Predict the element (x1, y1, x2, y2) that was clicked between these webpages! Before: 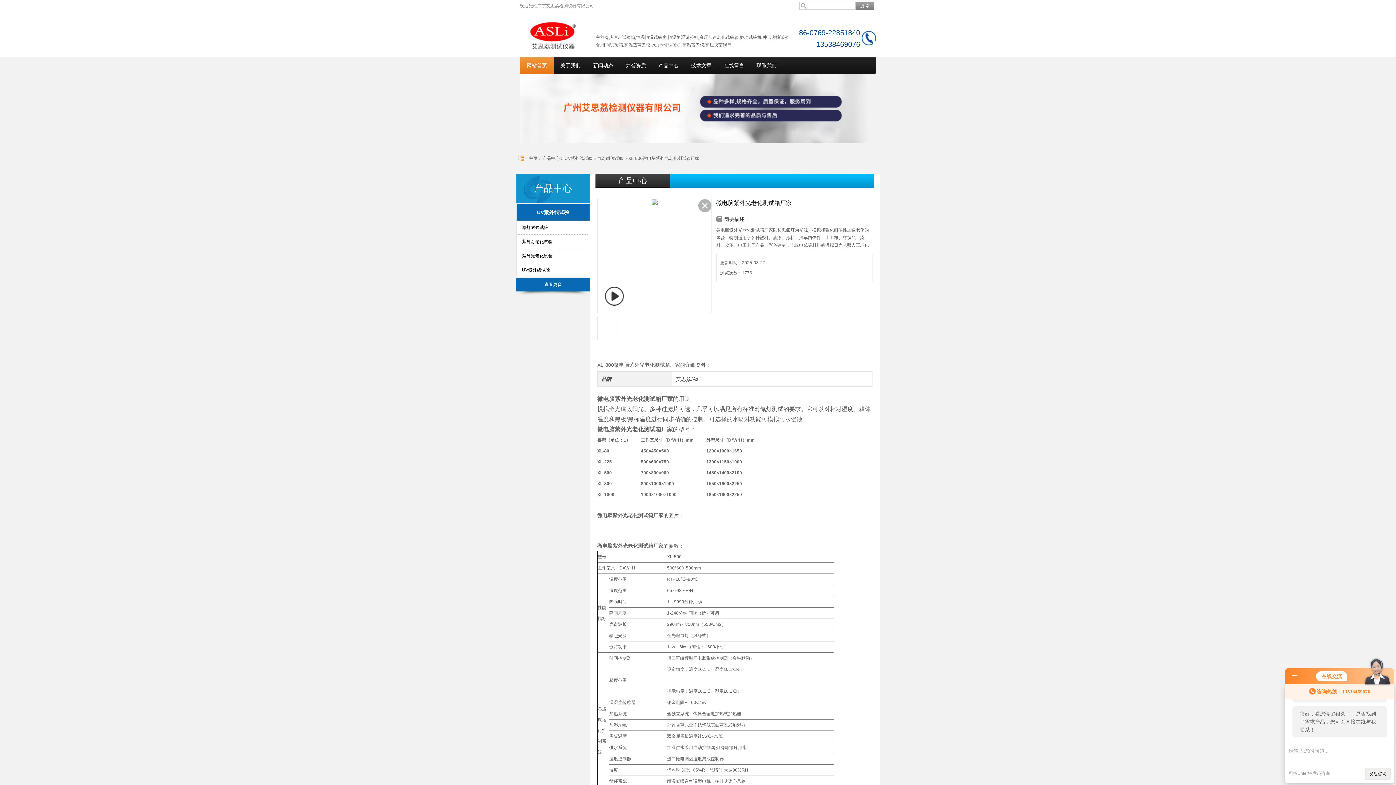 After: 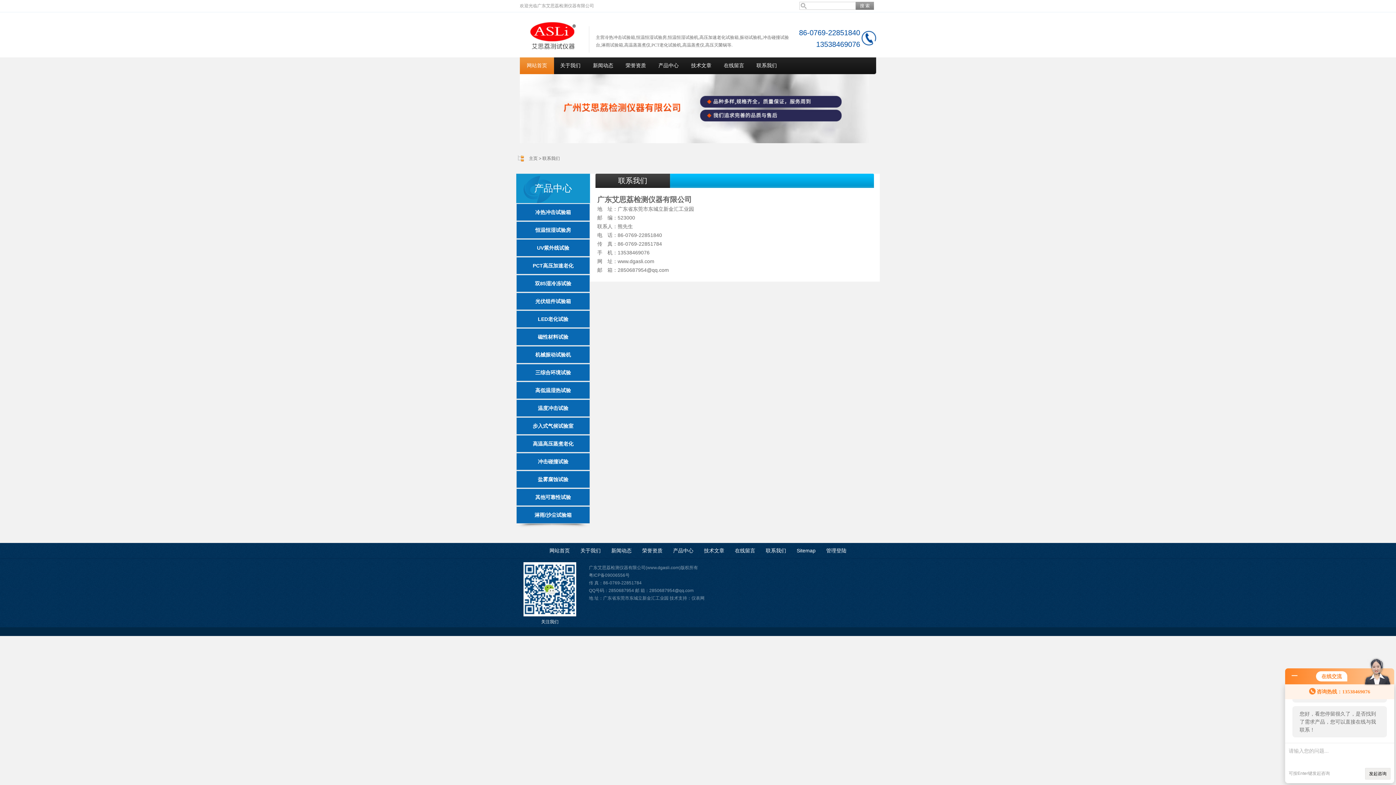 Action: label: 联系我们 bbox: (750, 57, 783, 74)